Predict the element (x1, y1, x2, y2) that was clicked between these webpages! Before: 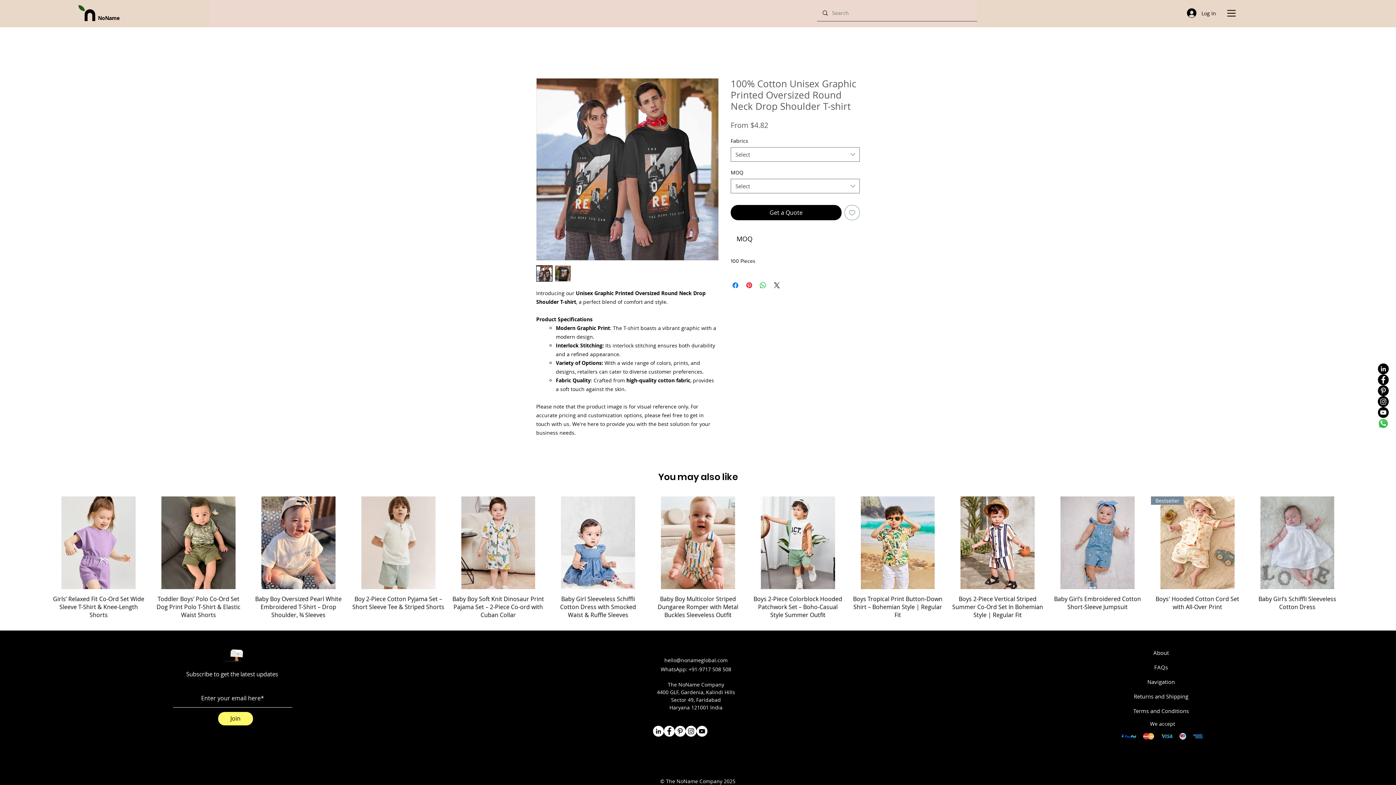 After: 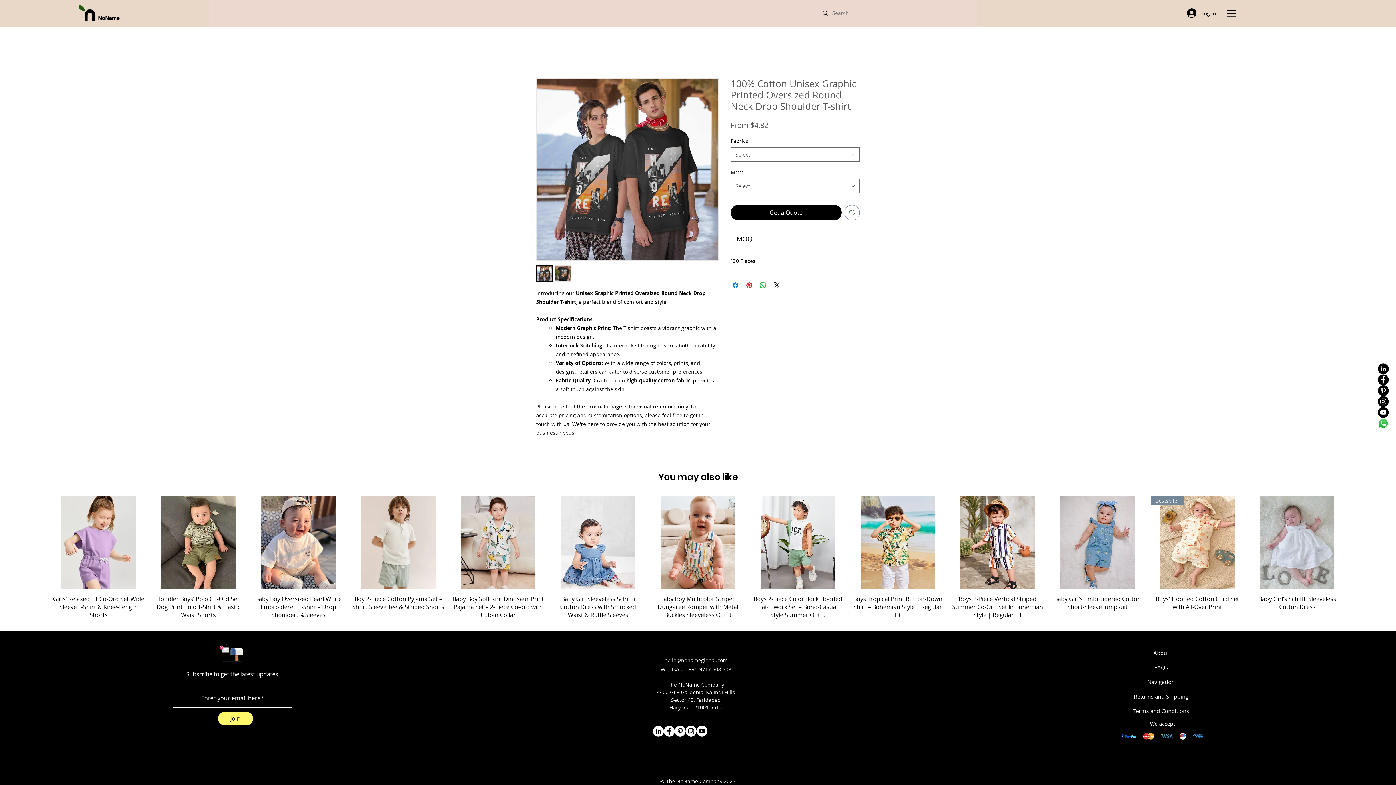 Action: bbox: (1378, 418, 1389, 428) label: Whatsapp     